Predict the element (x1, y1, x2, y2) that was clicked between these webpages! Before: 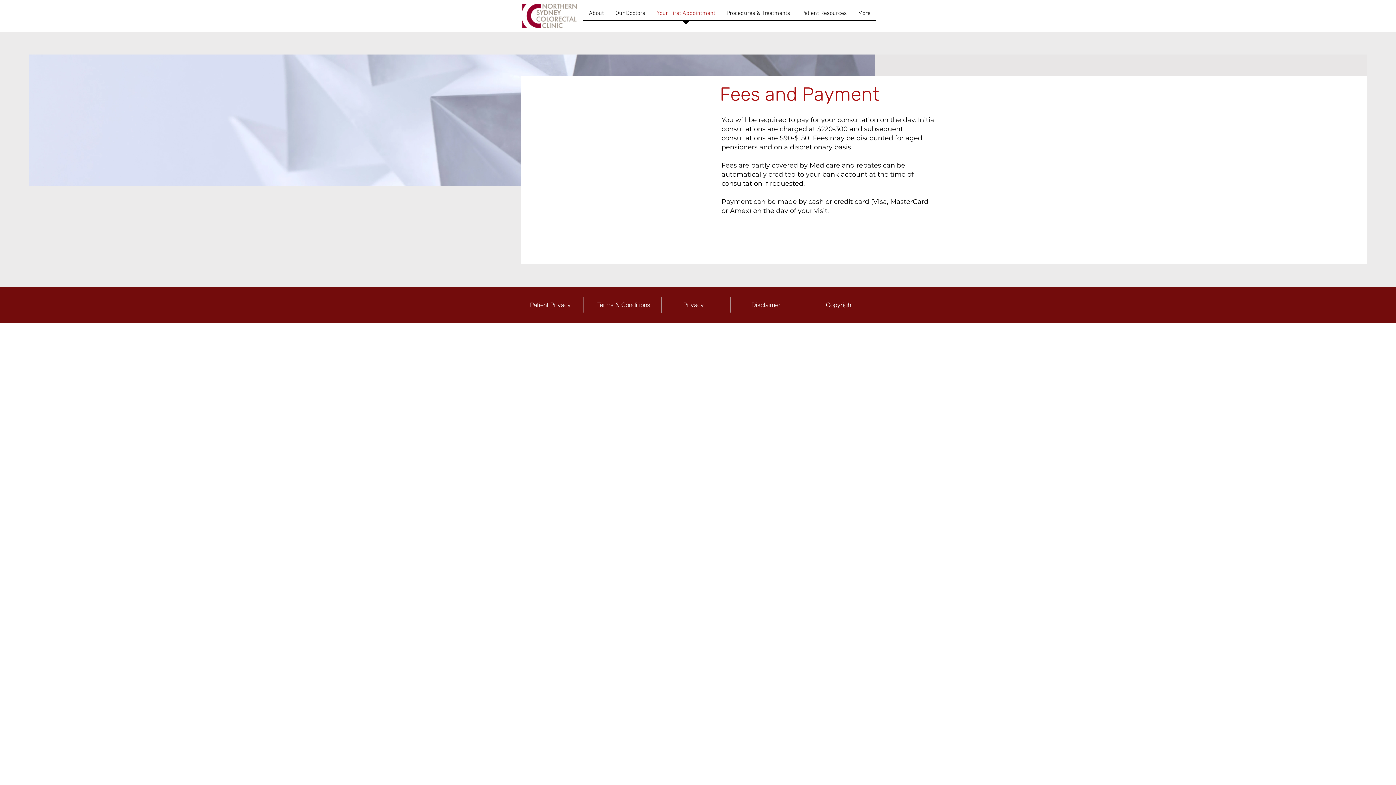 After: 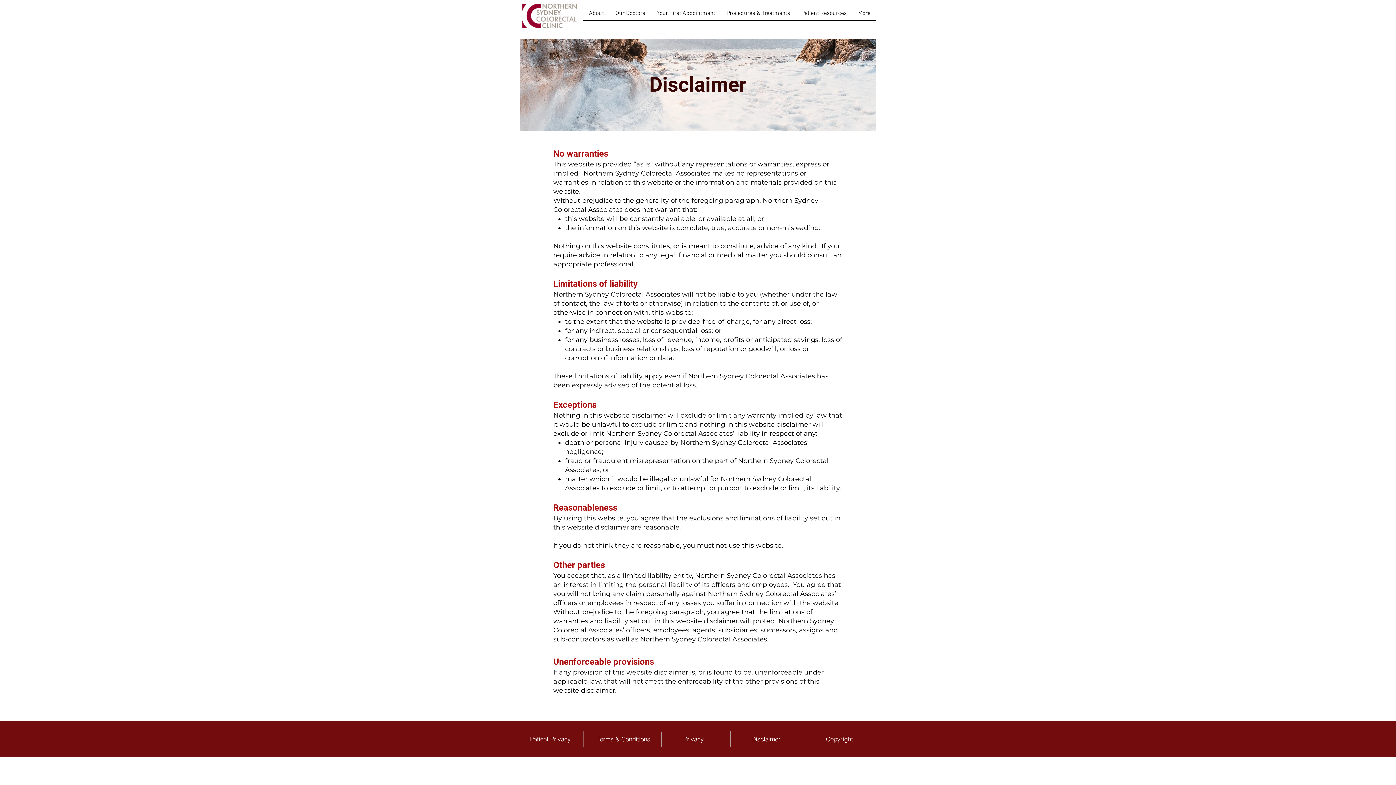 Action: bbox: (740, 297, 792, 312) label: Disclaimer